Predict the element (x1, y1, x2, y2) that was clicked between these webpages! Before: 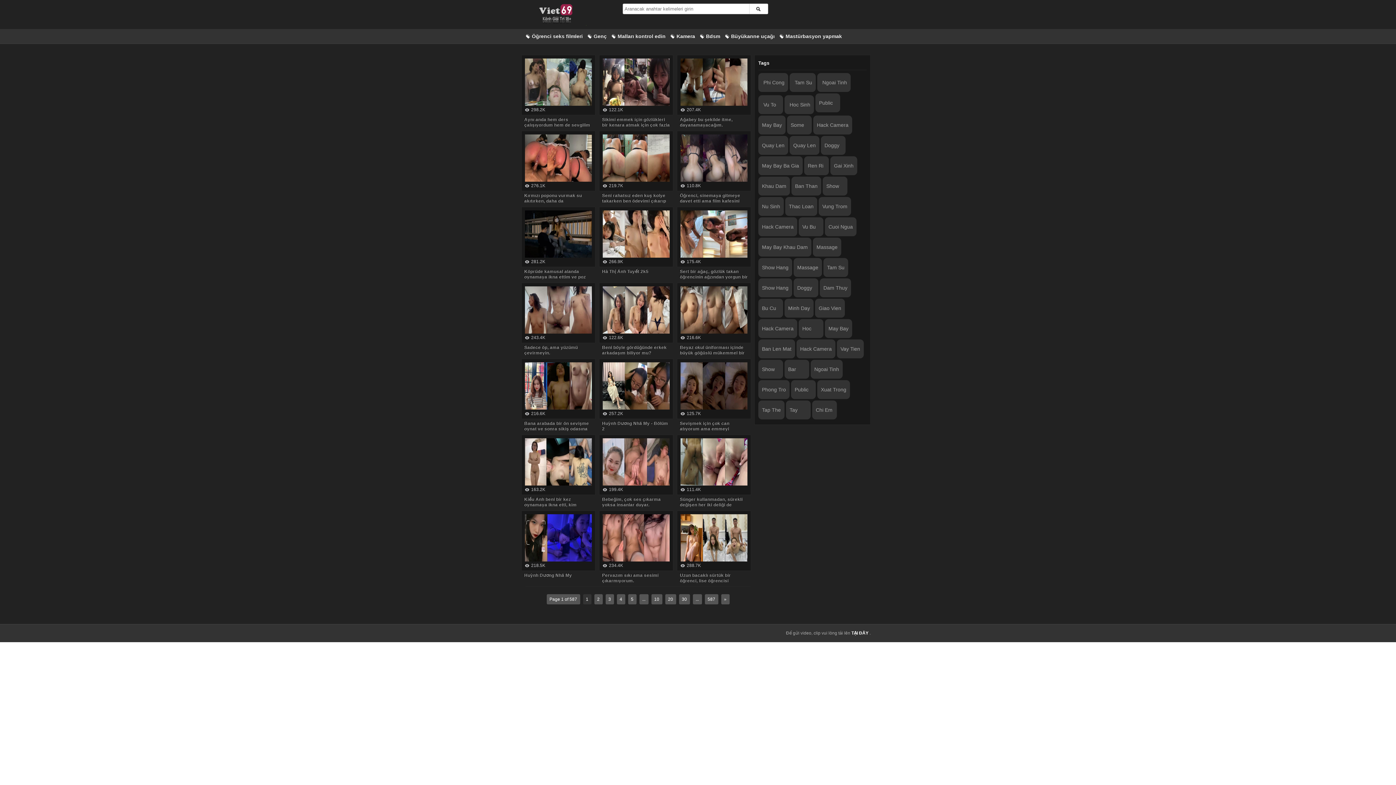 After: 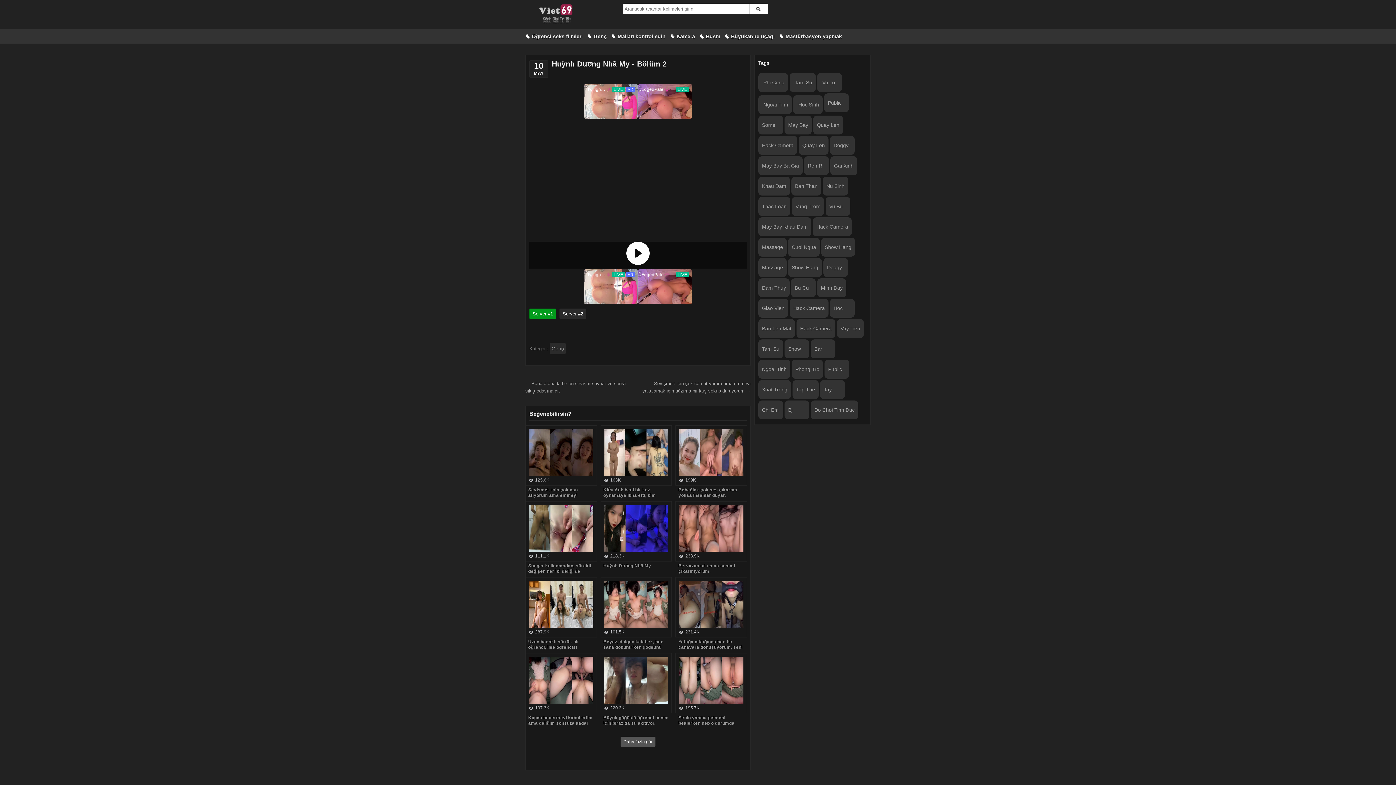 Action: label:   bbox: (602, 362, 669, 409)